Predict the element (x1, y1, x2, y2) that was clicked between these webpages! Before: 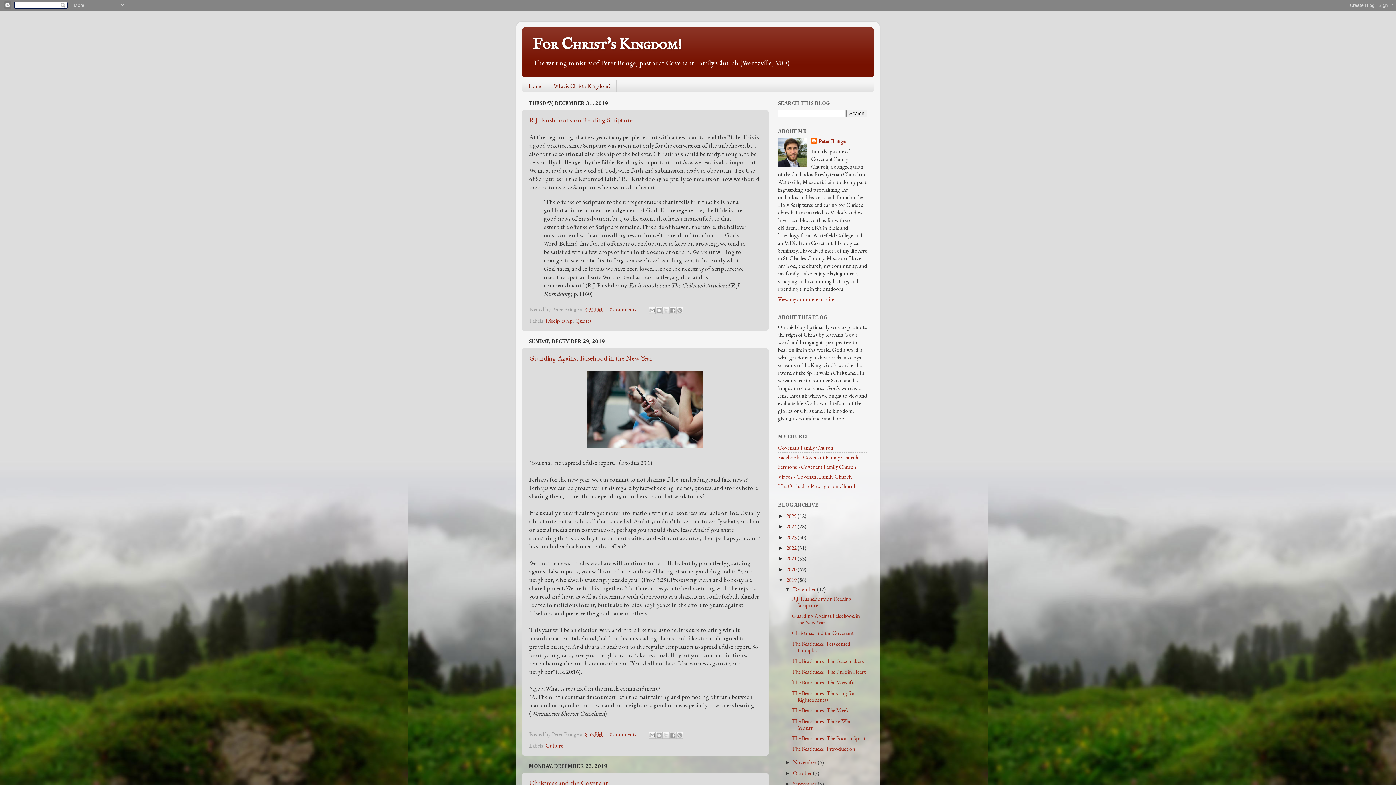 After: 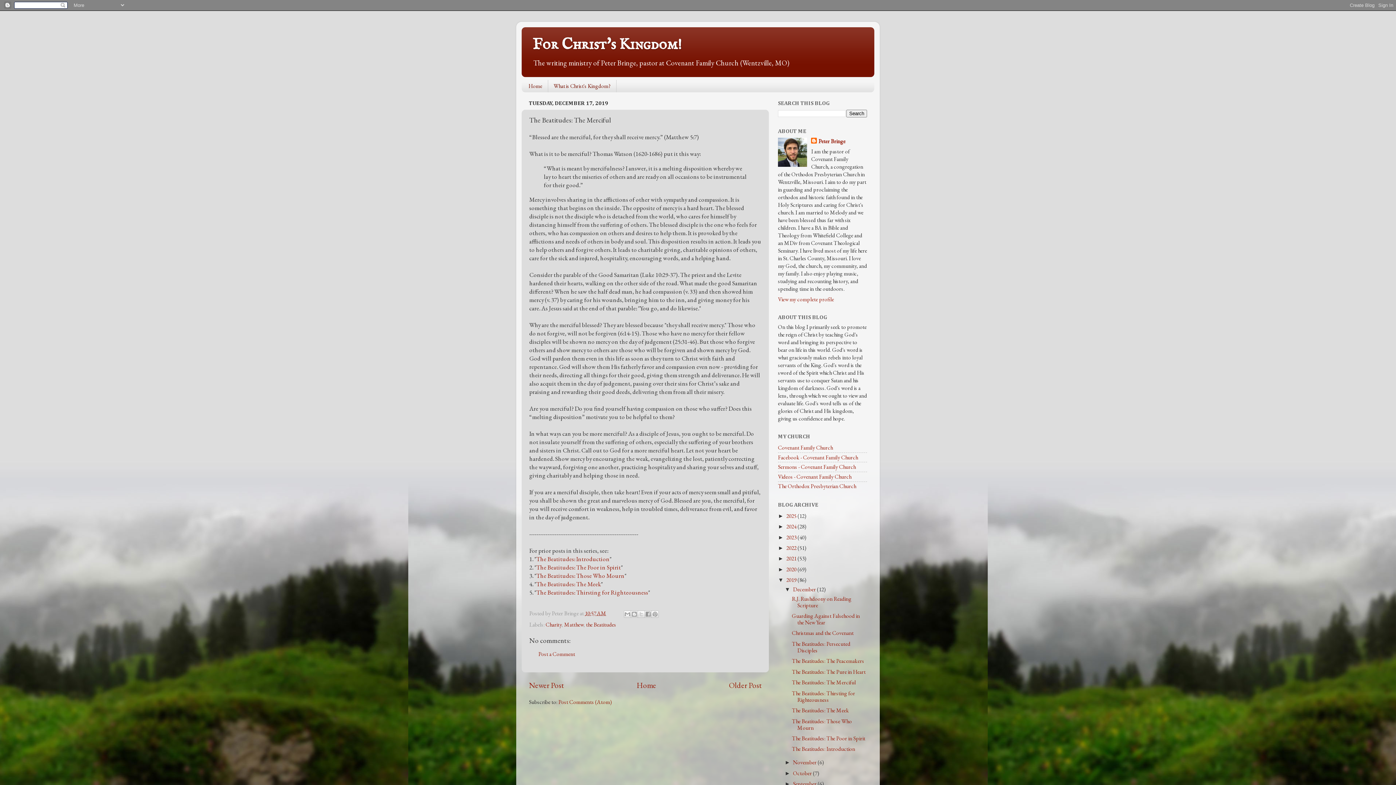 Action: label: The Beatitudes: The Merciful bbox: (792, 679, 856, 686)